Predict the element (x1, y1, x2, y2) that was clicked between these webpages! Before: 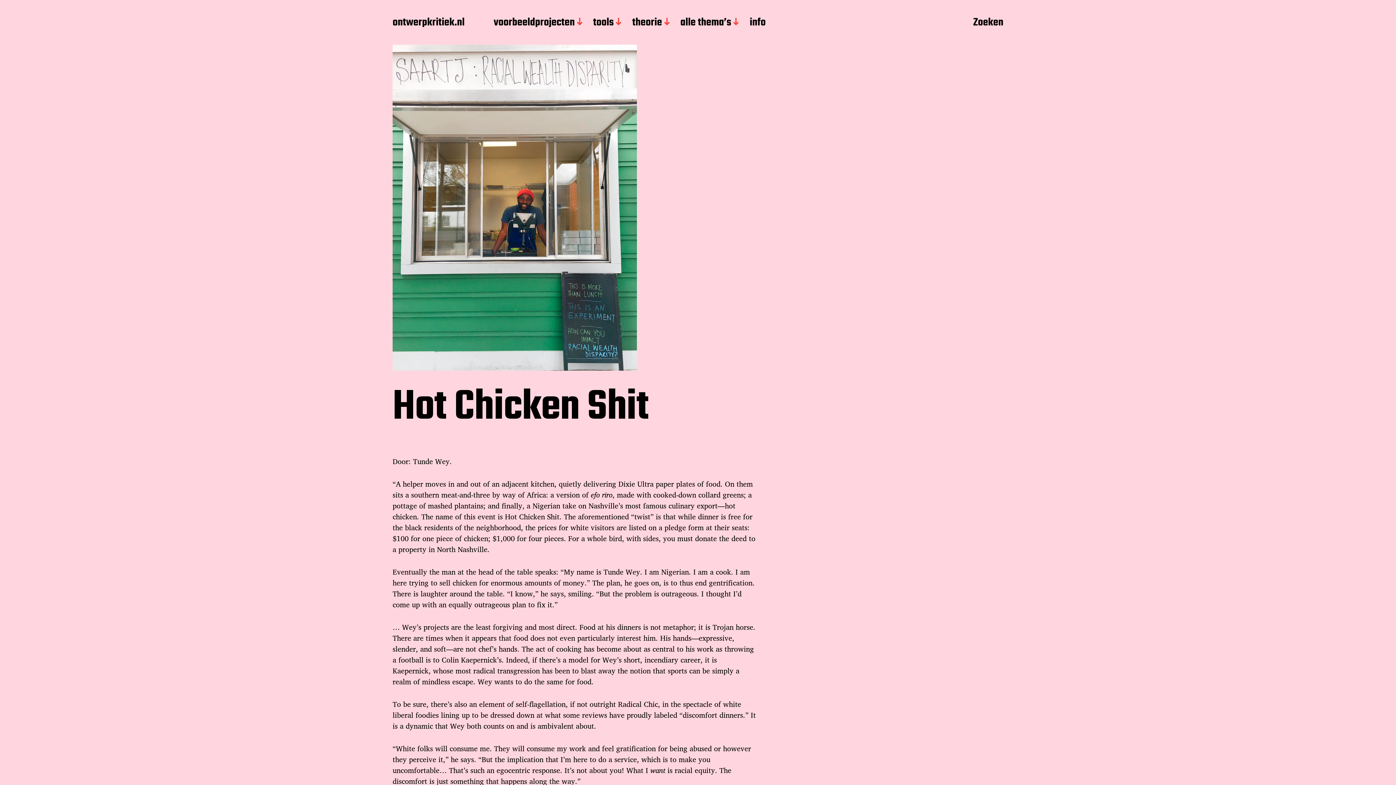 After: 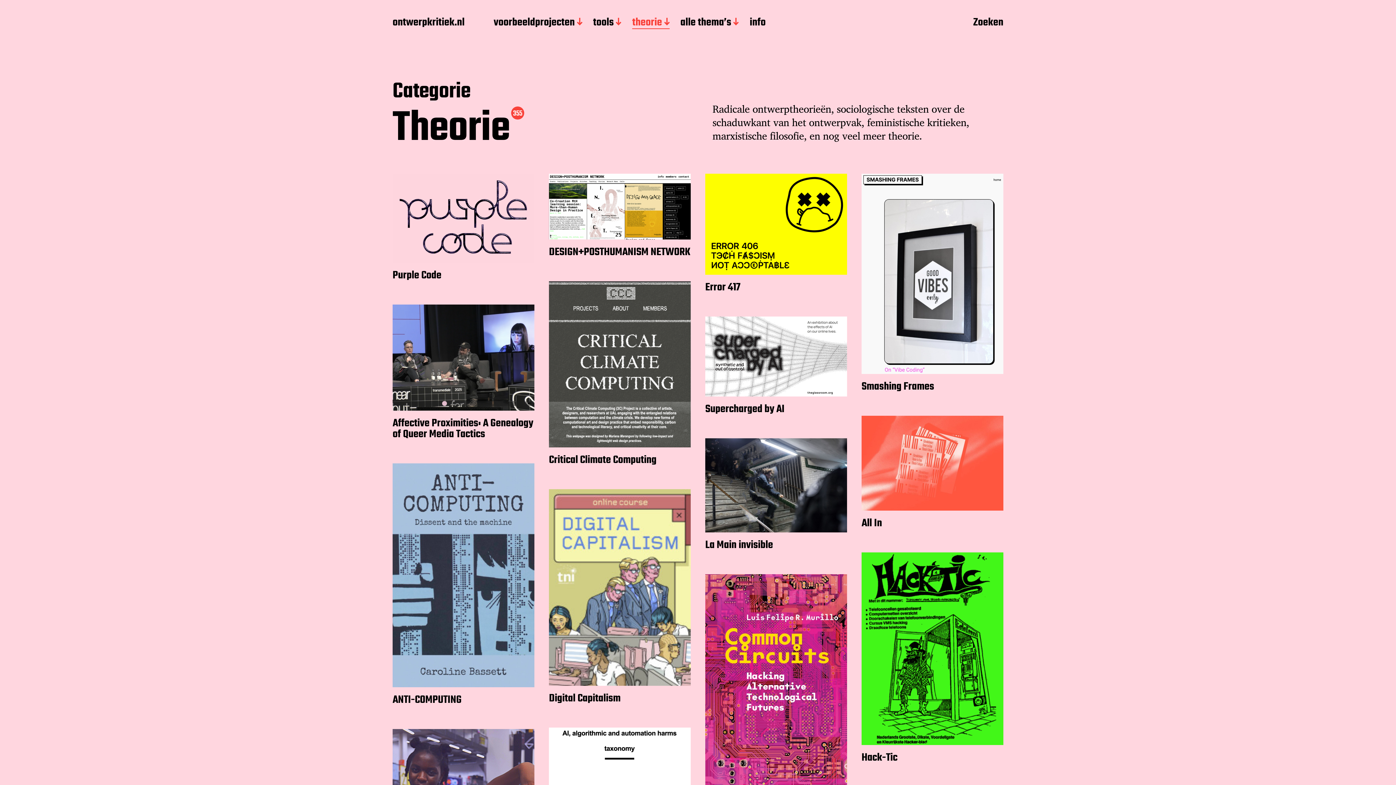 Action: label: theorie bbox: (632, 16, 669, 29)